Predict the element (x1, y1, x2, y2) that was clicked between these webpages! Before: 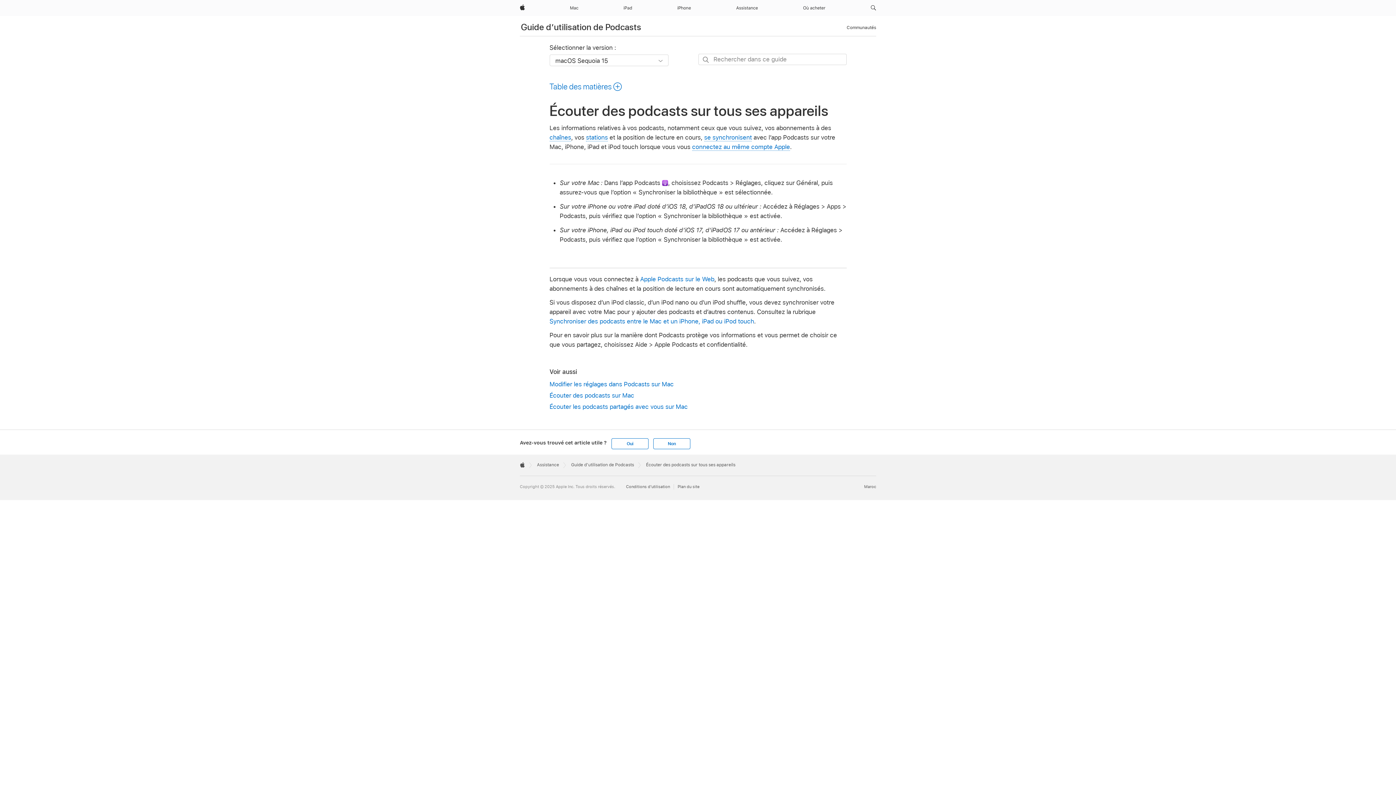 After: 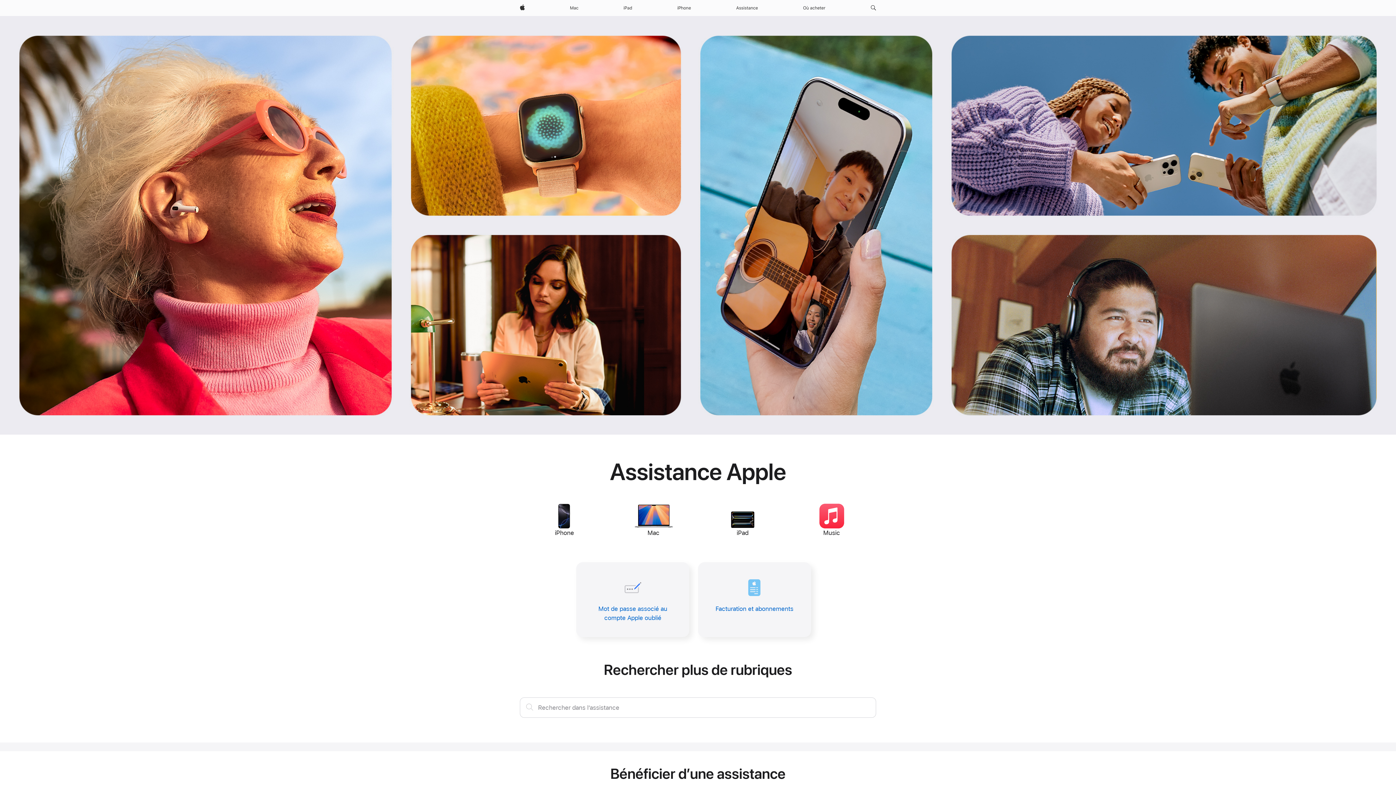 Action: bbox: (537, 462, 559, 467) label: Assistance